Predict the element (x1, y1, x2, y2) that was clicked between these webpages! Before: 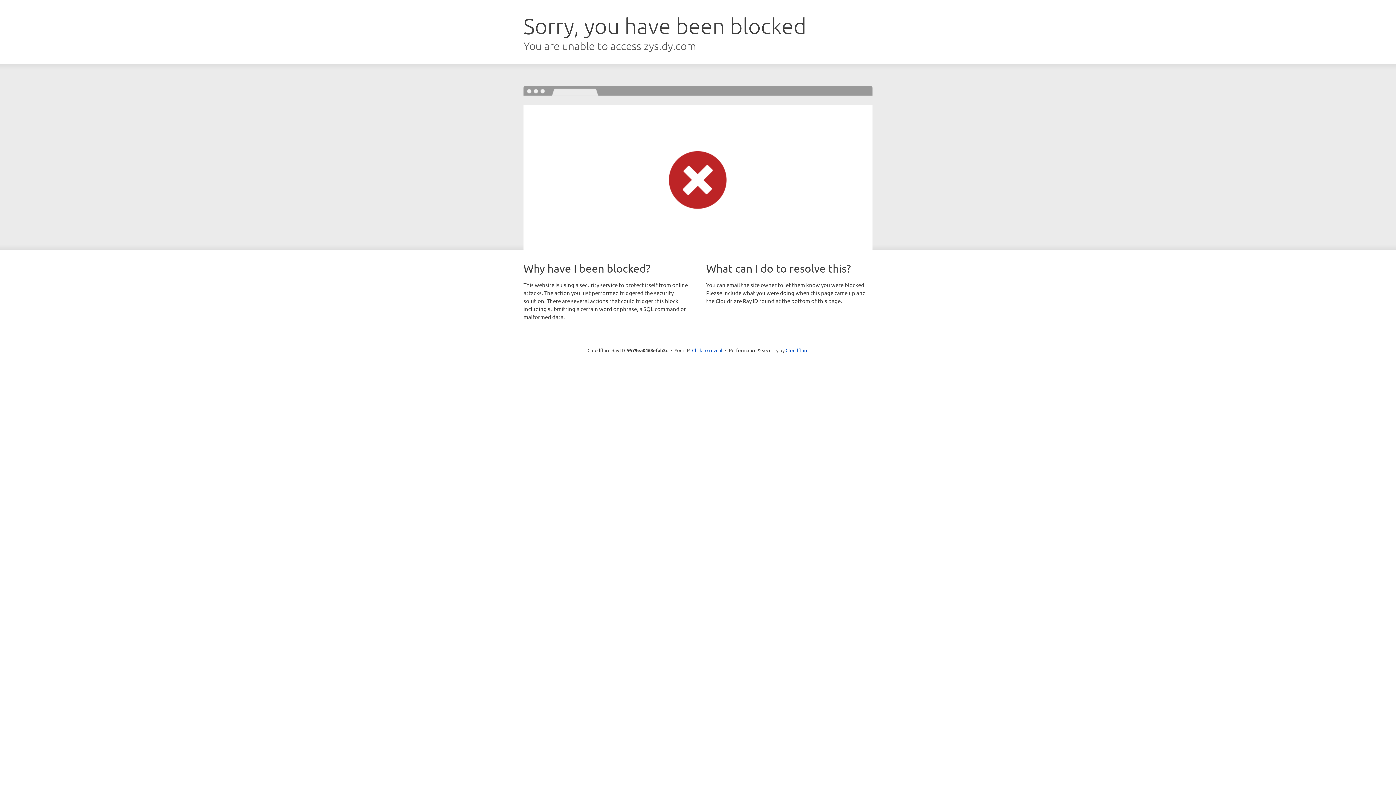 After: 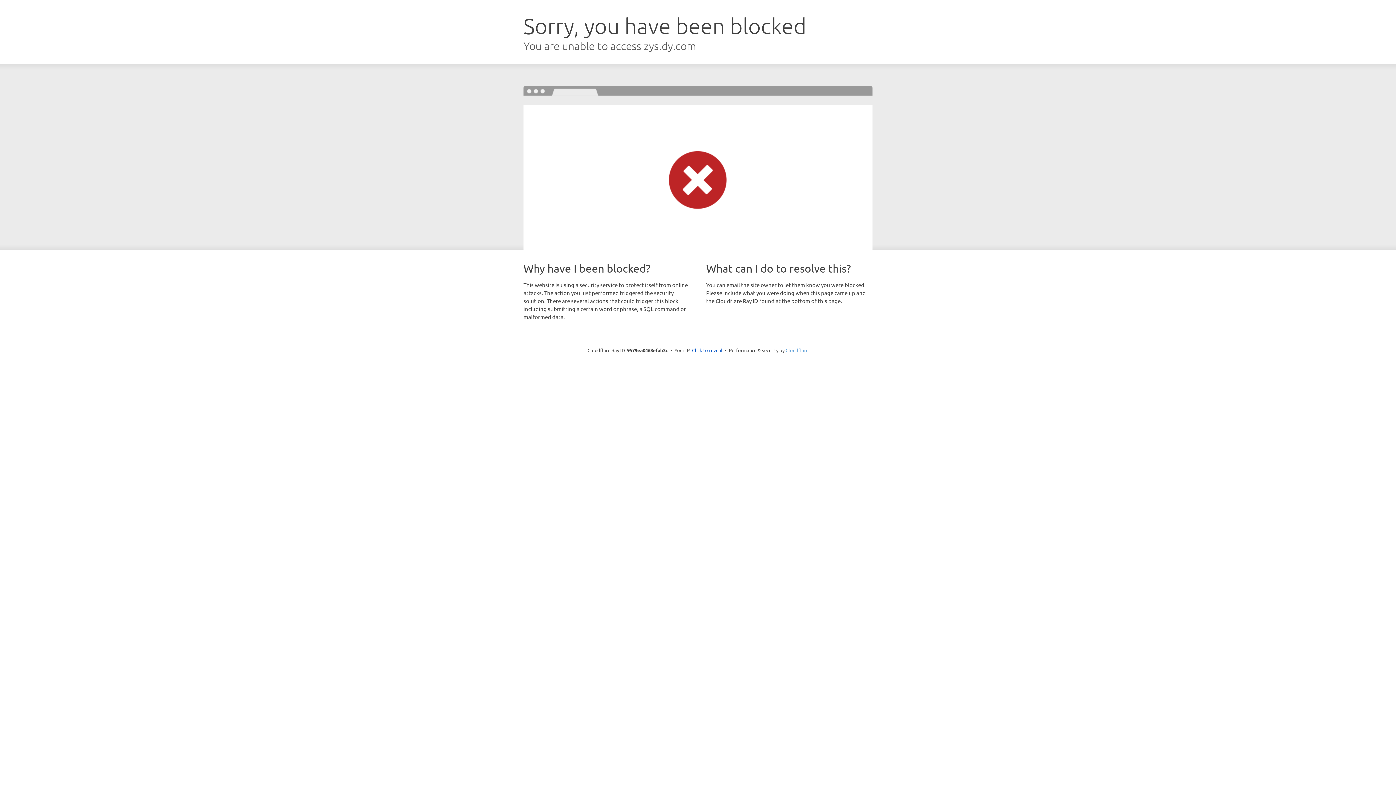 Action: label: Cloudflare bbox: (785, 347, 808, 353)